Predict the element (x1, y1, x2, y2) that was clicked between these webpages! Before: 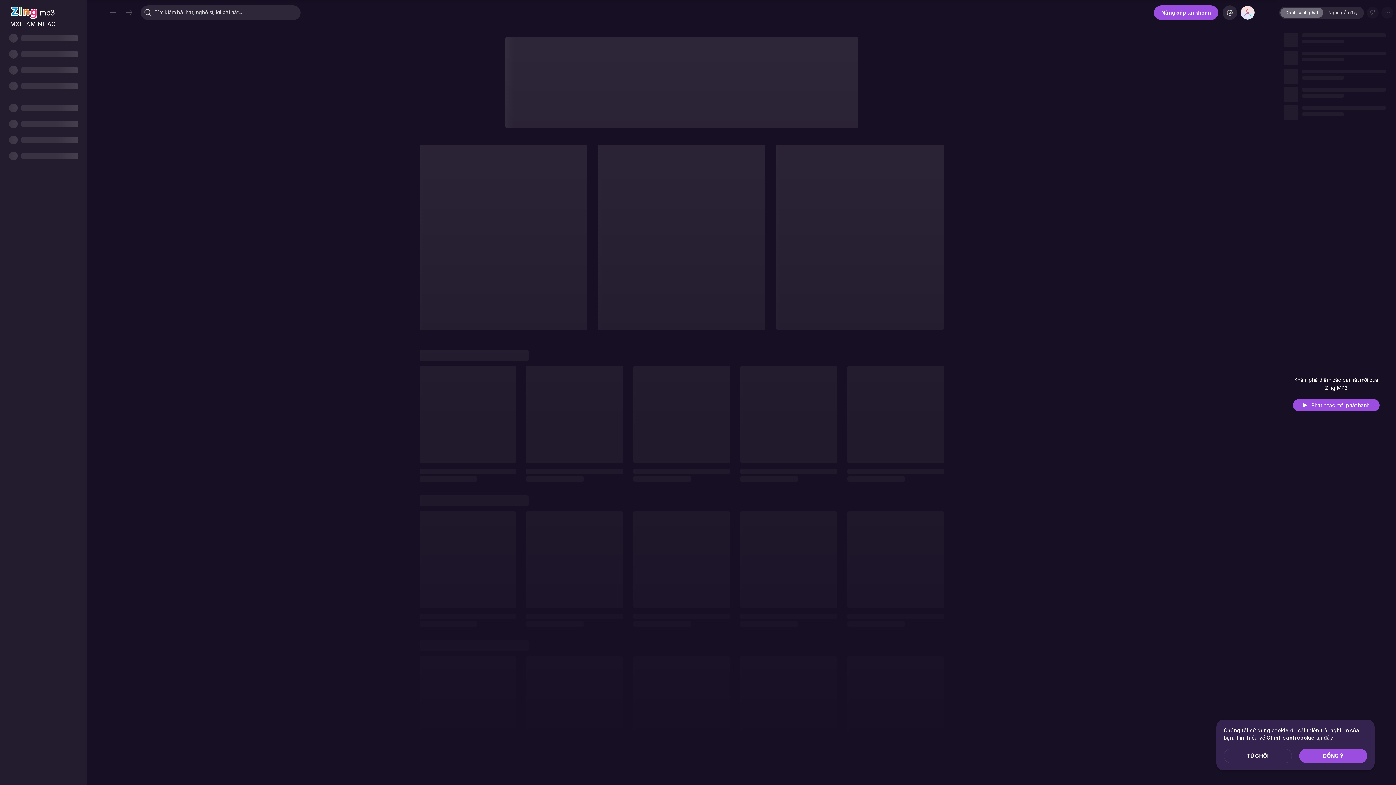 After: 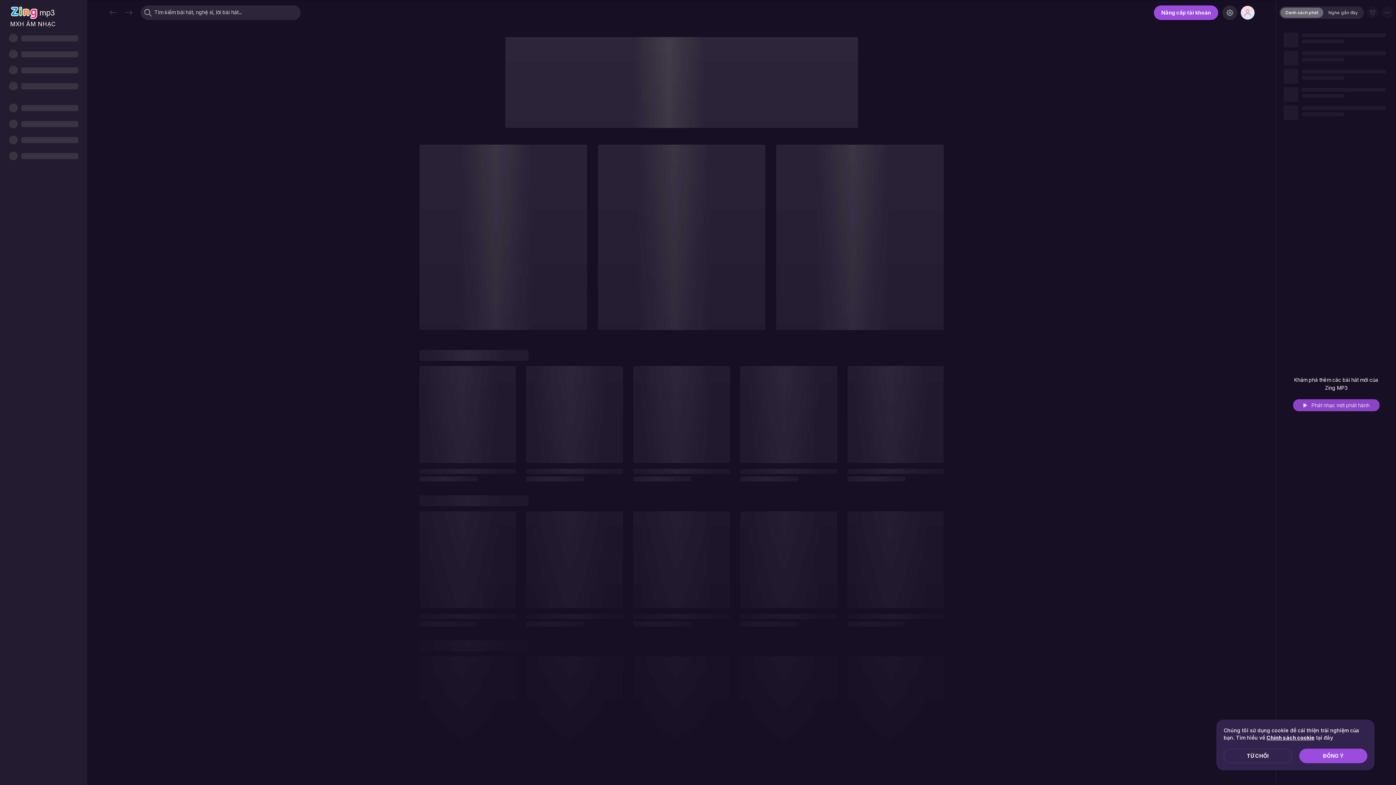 Action: bbox: (1293, 399, 1379, 411) label: Phát nhạc mới phát hành